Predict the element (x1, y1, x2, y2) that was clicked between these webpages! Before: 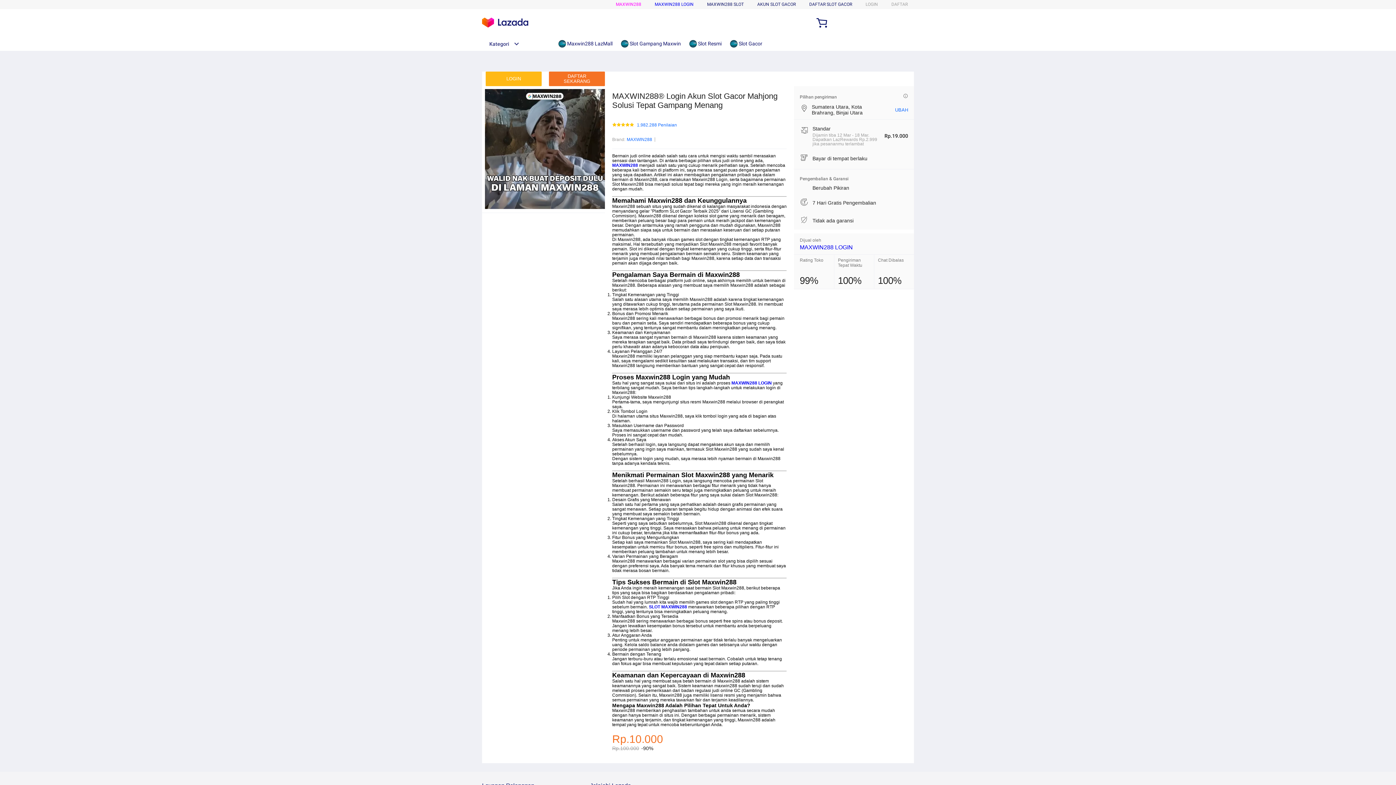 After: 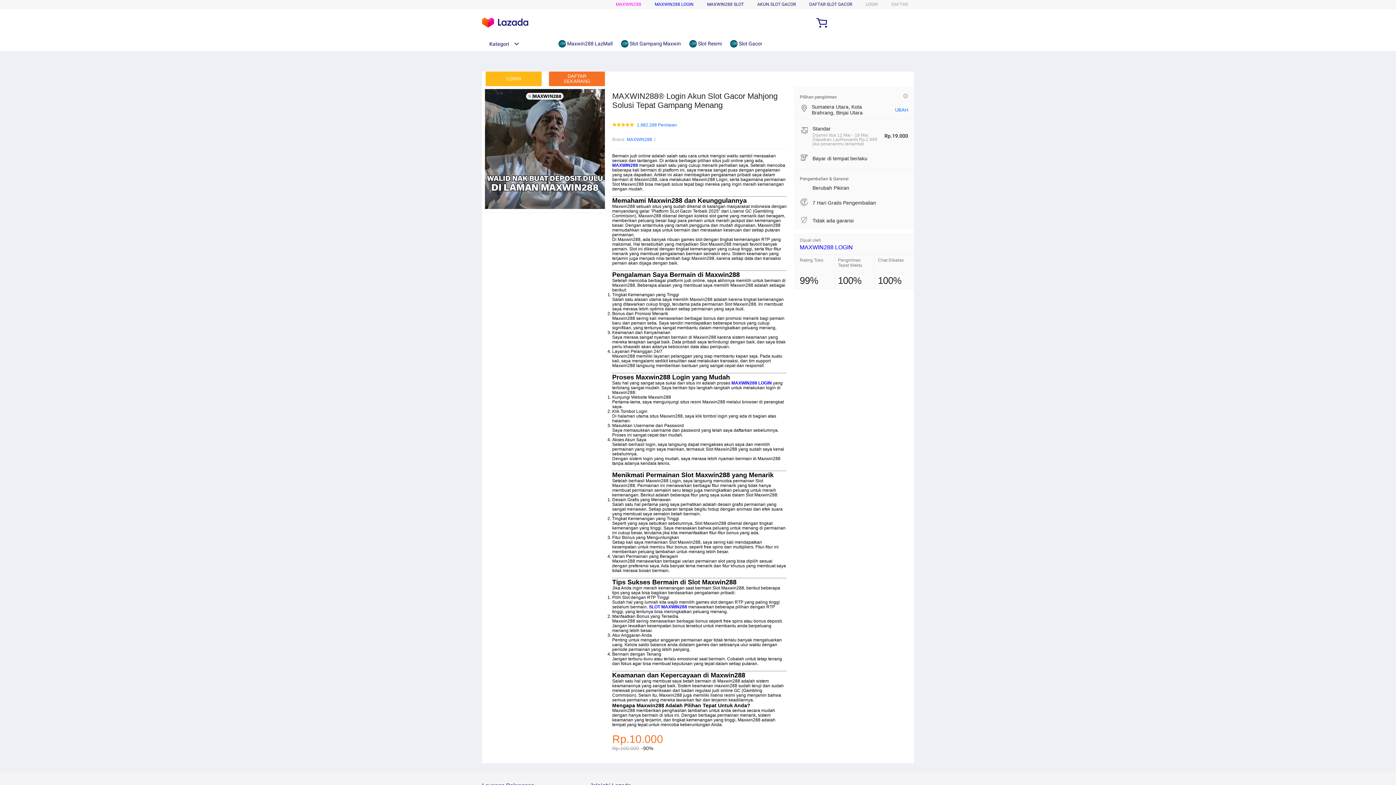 Action: label: AKUN SLOT GACOR bbox: (757, 1, 796, 6)